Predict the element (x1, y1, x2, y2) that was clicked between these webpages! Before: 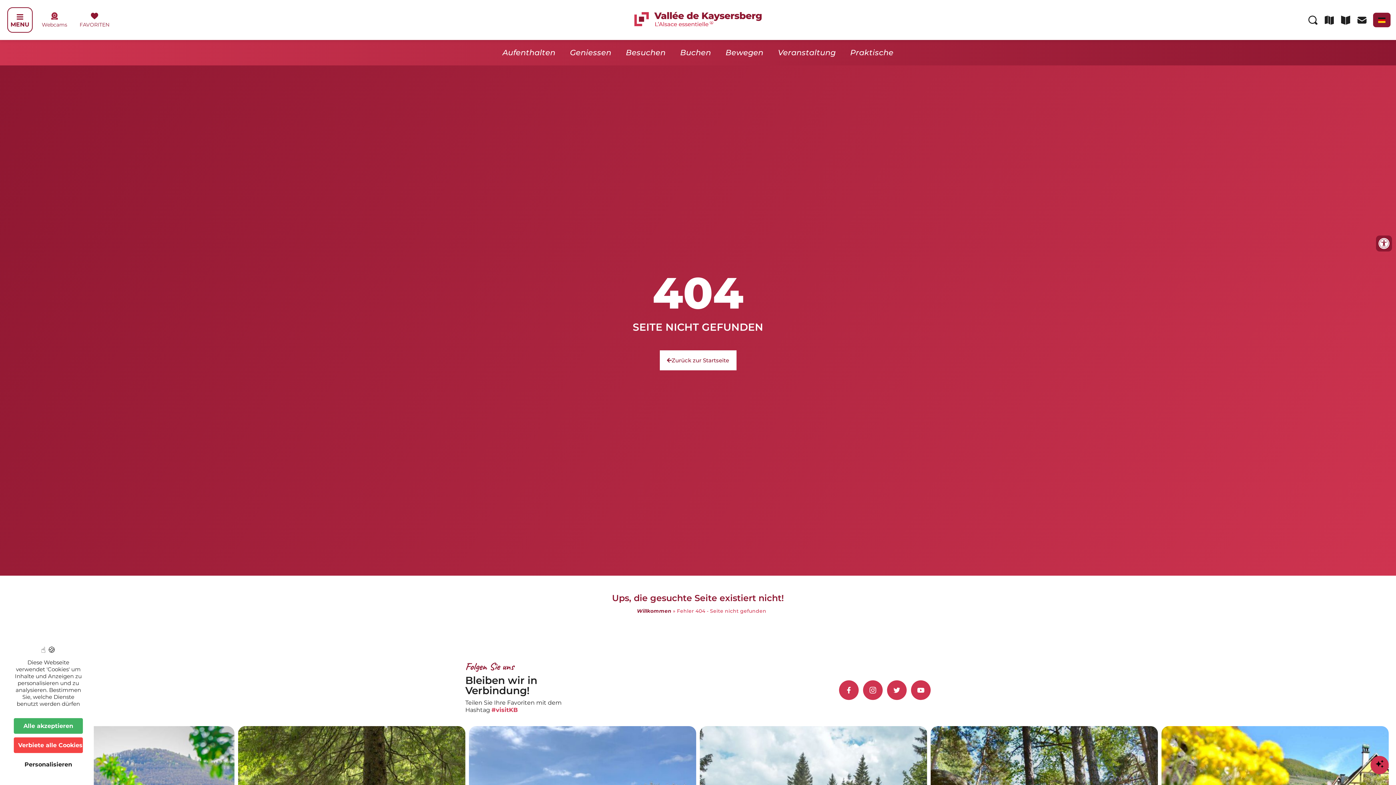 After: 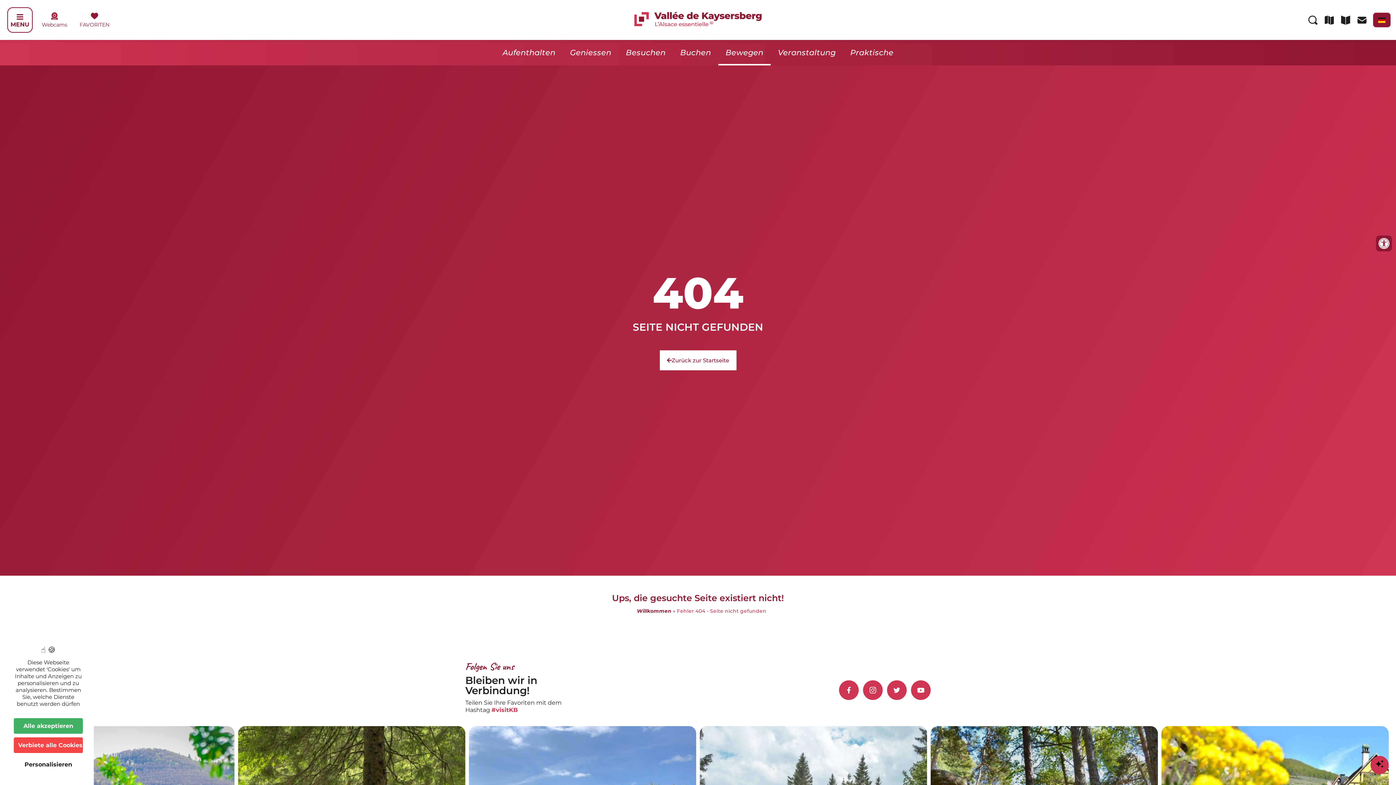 Action: label: Bewegen bbox: (718, 40, 770, 65)